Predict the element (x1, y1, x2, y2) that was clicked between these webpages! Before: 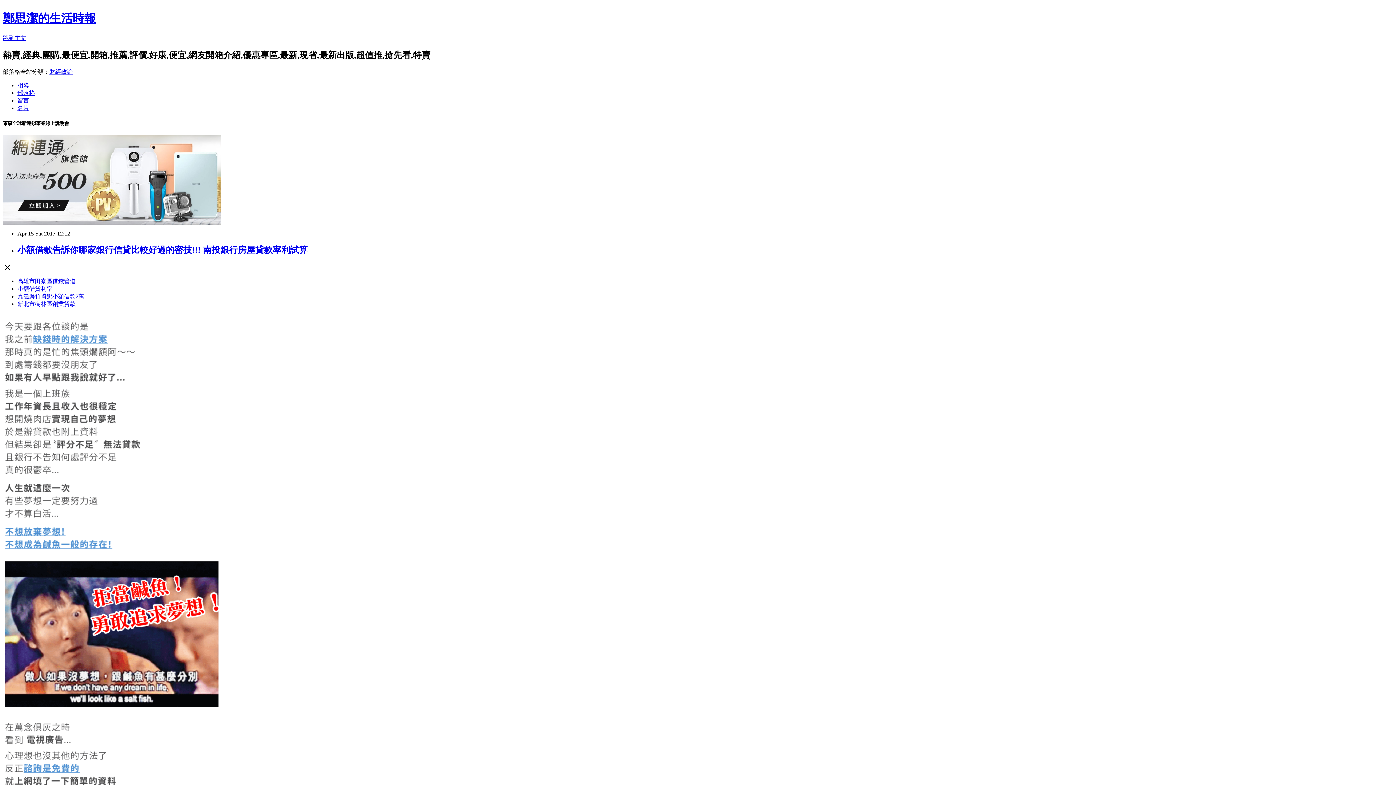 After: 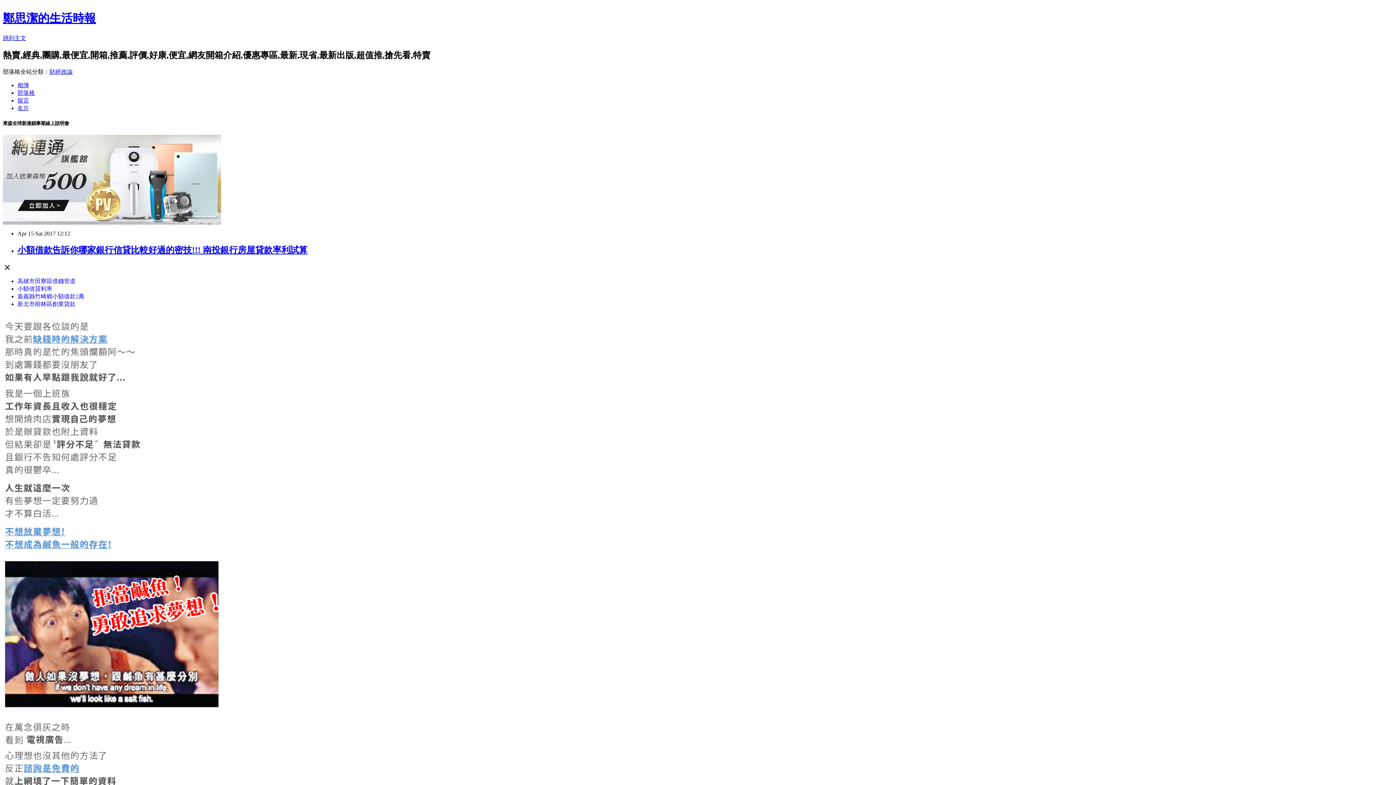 Action: label: 小額借款告訴你哪家銀行信貸比較好過的密技!!! 南投銀行房屋貸款率利試算 bbox: (17, 245, 307, 254)